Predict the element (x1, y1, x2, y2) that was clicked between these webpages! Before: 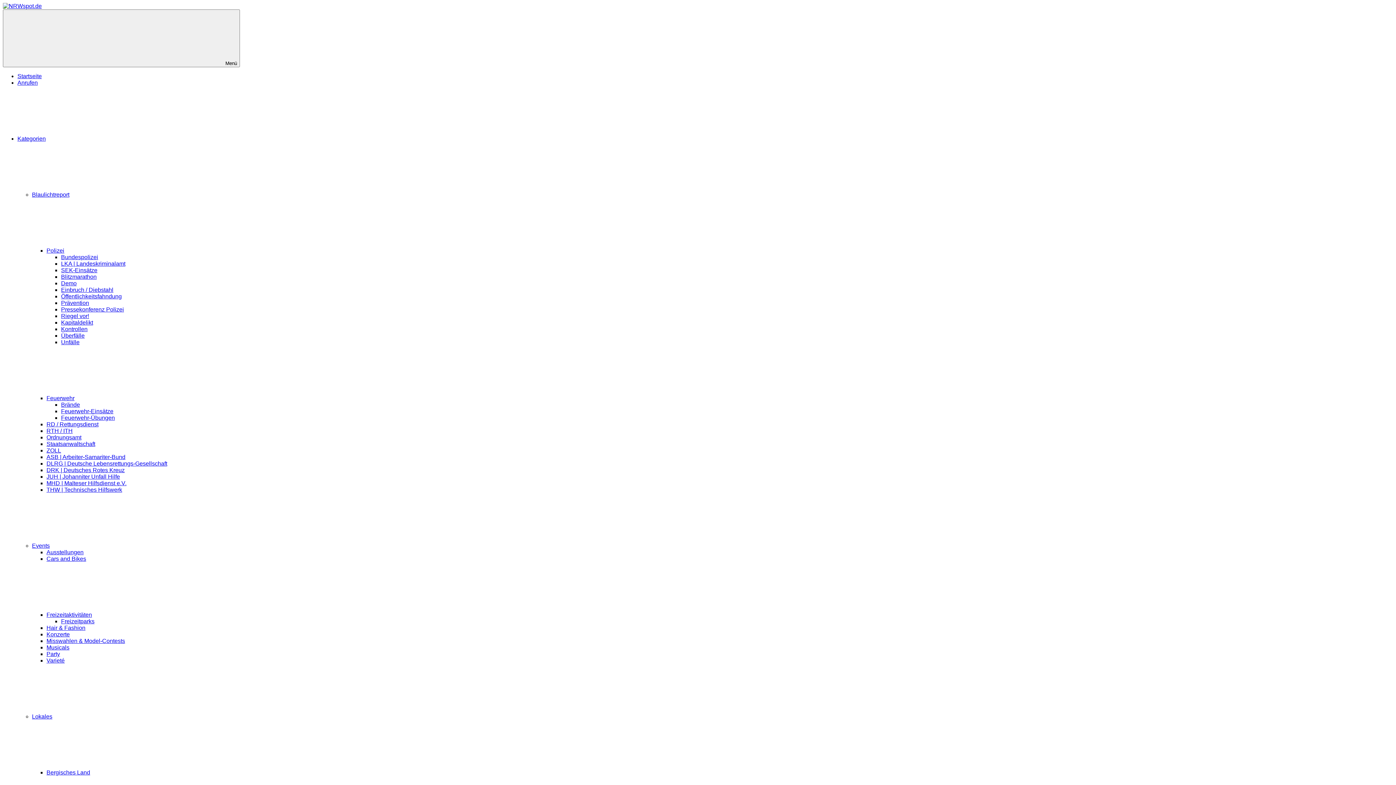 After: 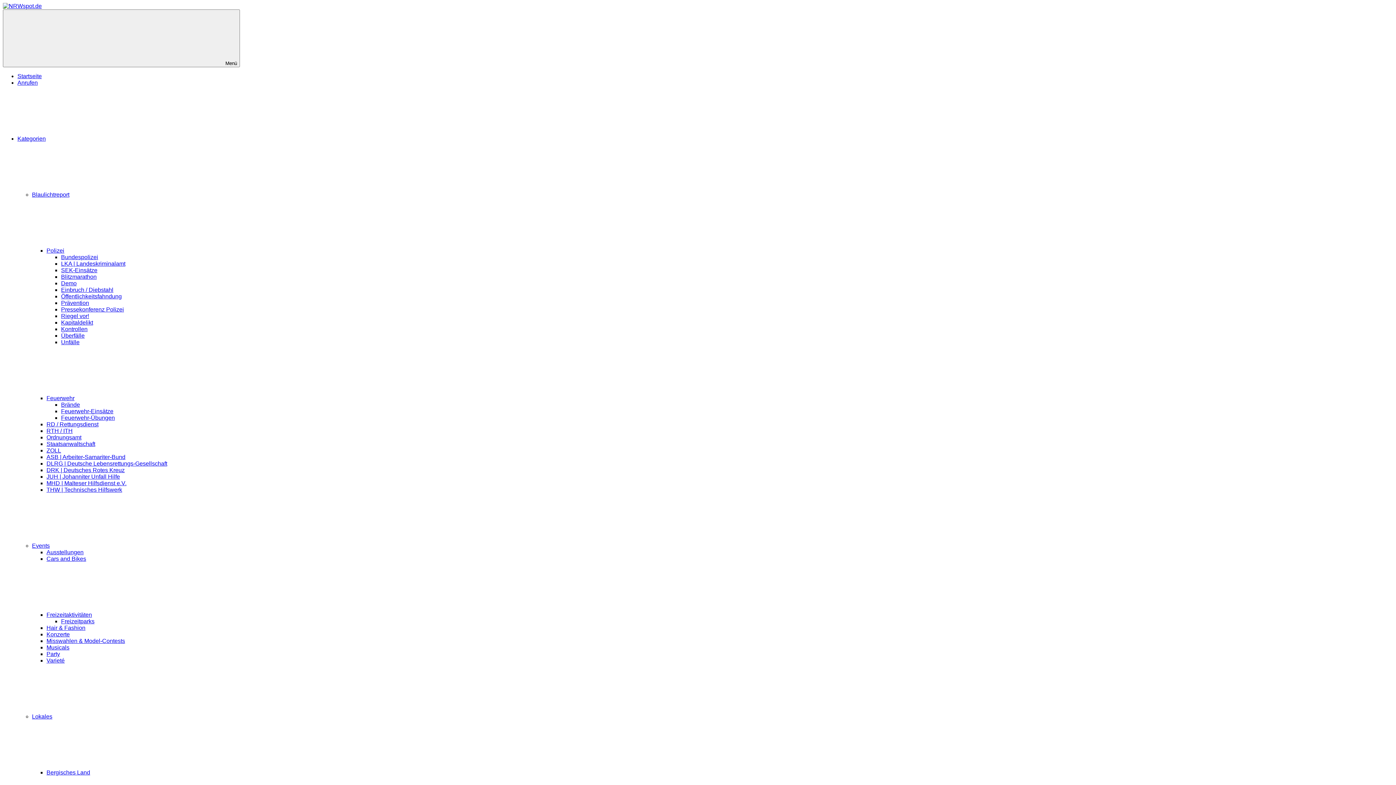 Action: bbox: (46, 421, 98, 427) label: RD / Rettungsdienst